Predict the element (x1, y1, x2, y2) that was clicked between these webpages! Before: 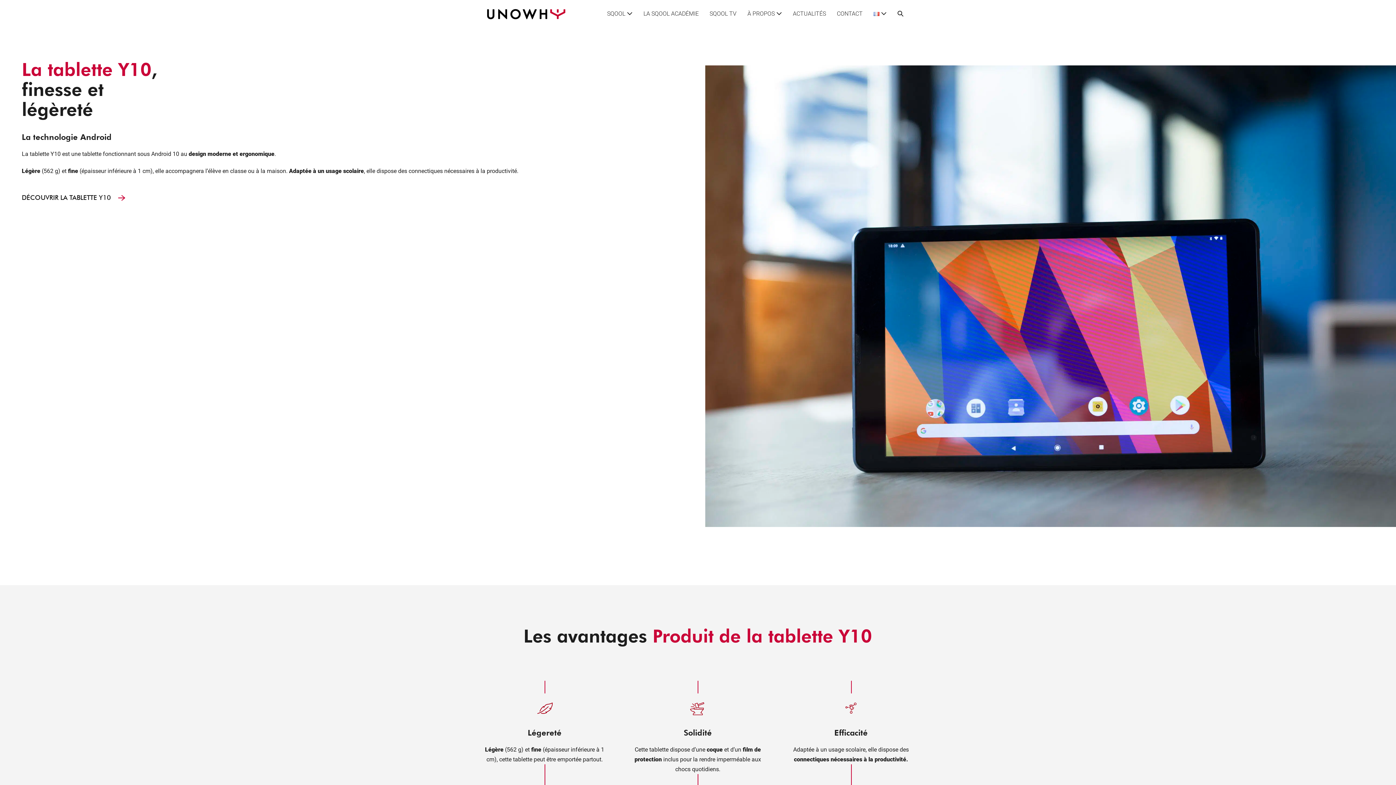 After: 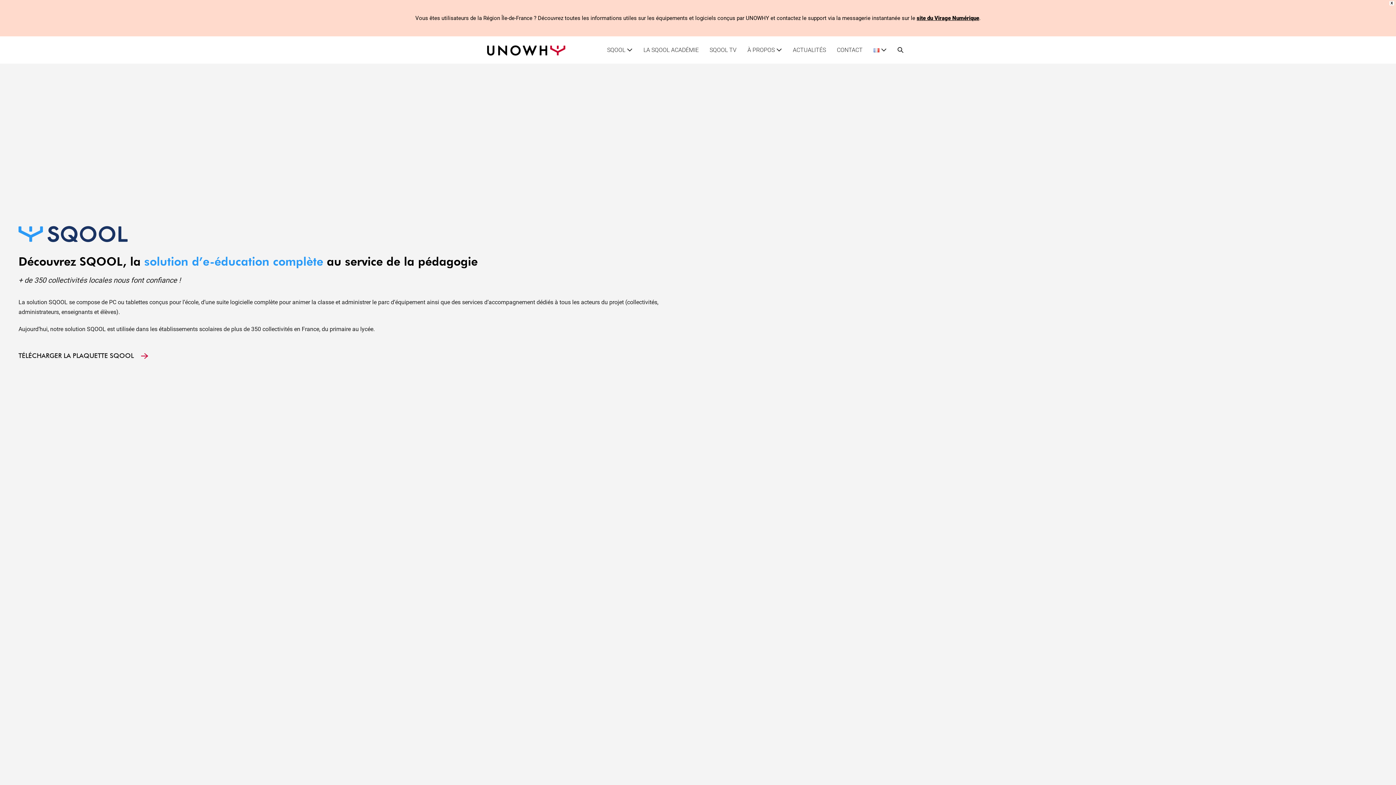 Action: bbox: (601, 5, 638, 22) label: SQOOL 